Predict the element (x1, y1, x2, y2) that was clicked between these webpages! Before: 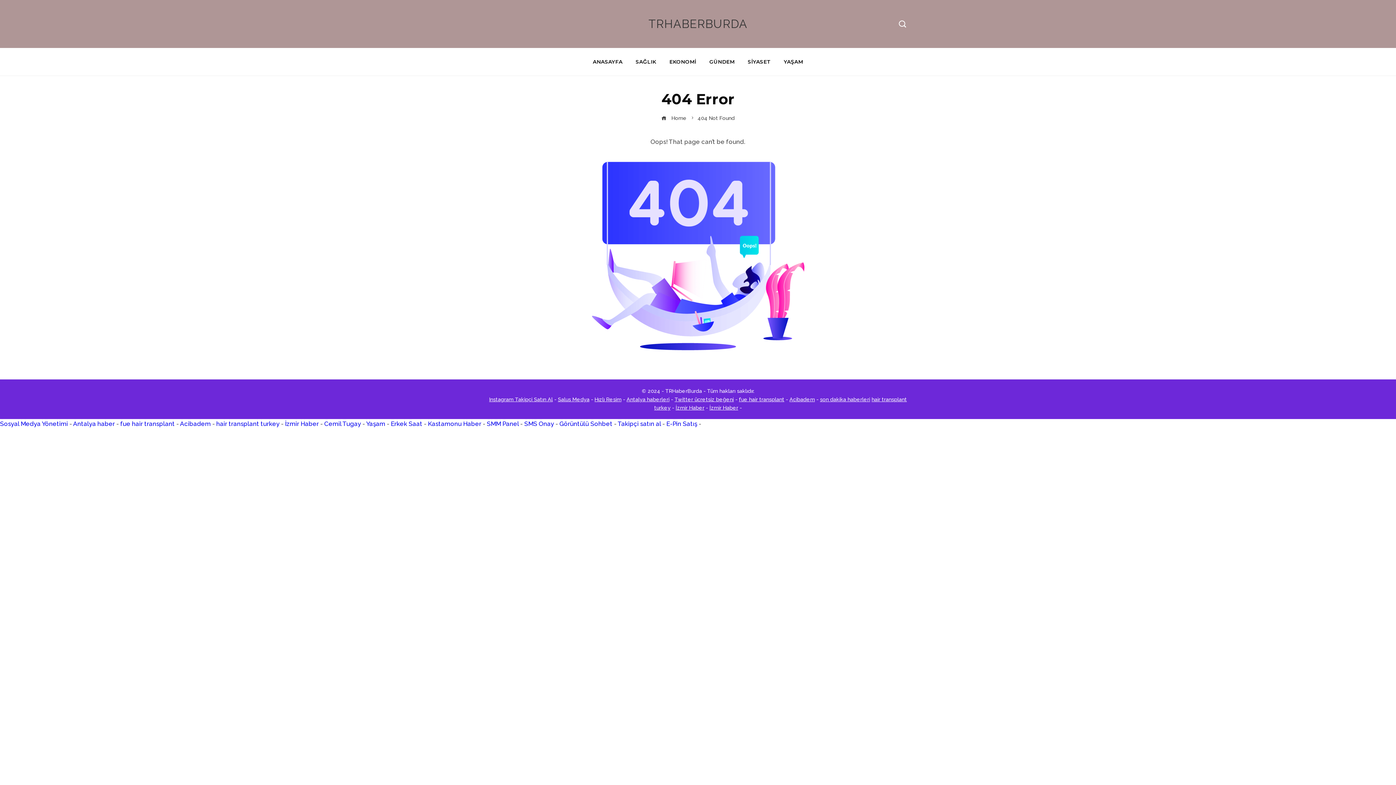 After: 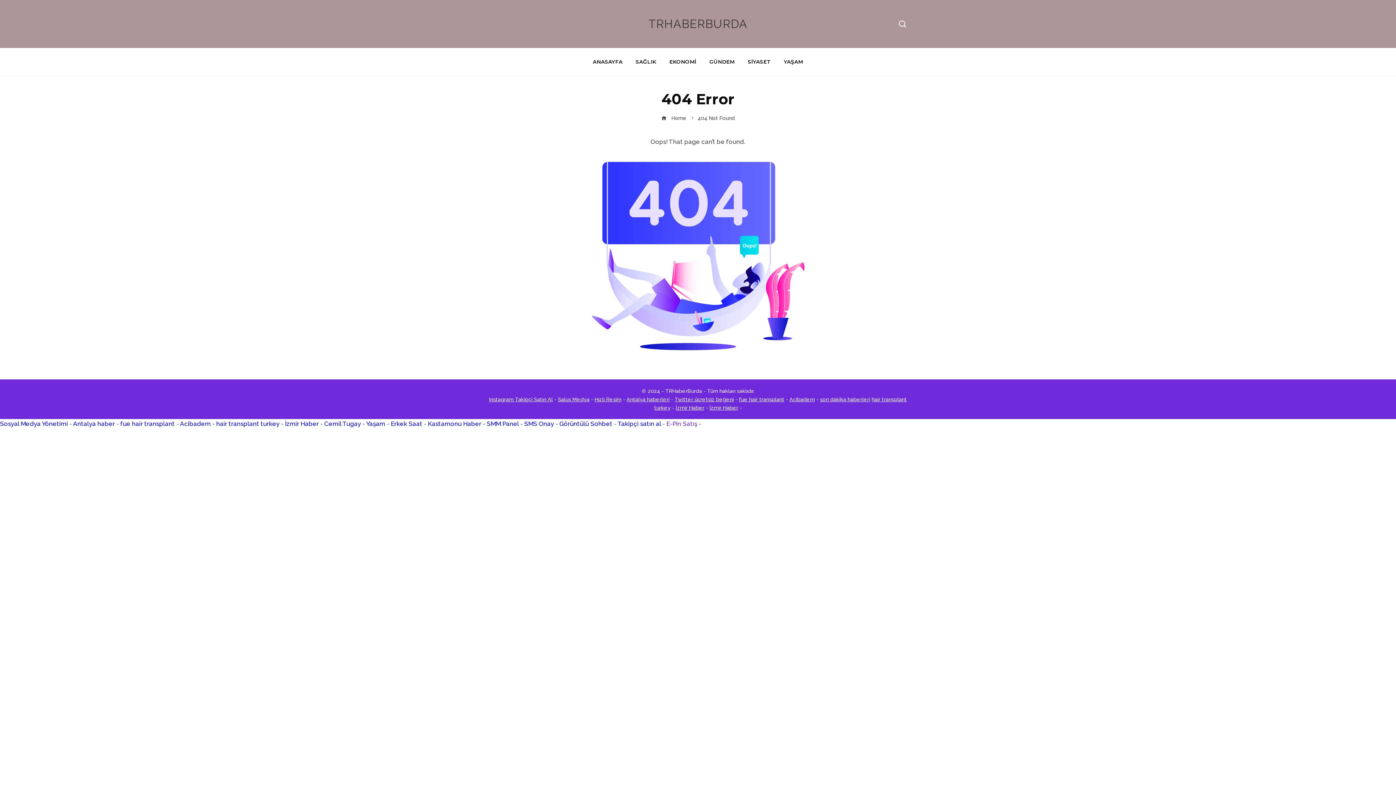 Action: label: E-Pin Satış bbox: (666, 420, 697, 427)